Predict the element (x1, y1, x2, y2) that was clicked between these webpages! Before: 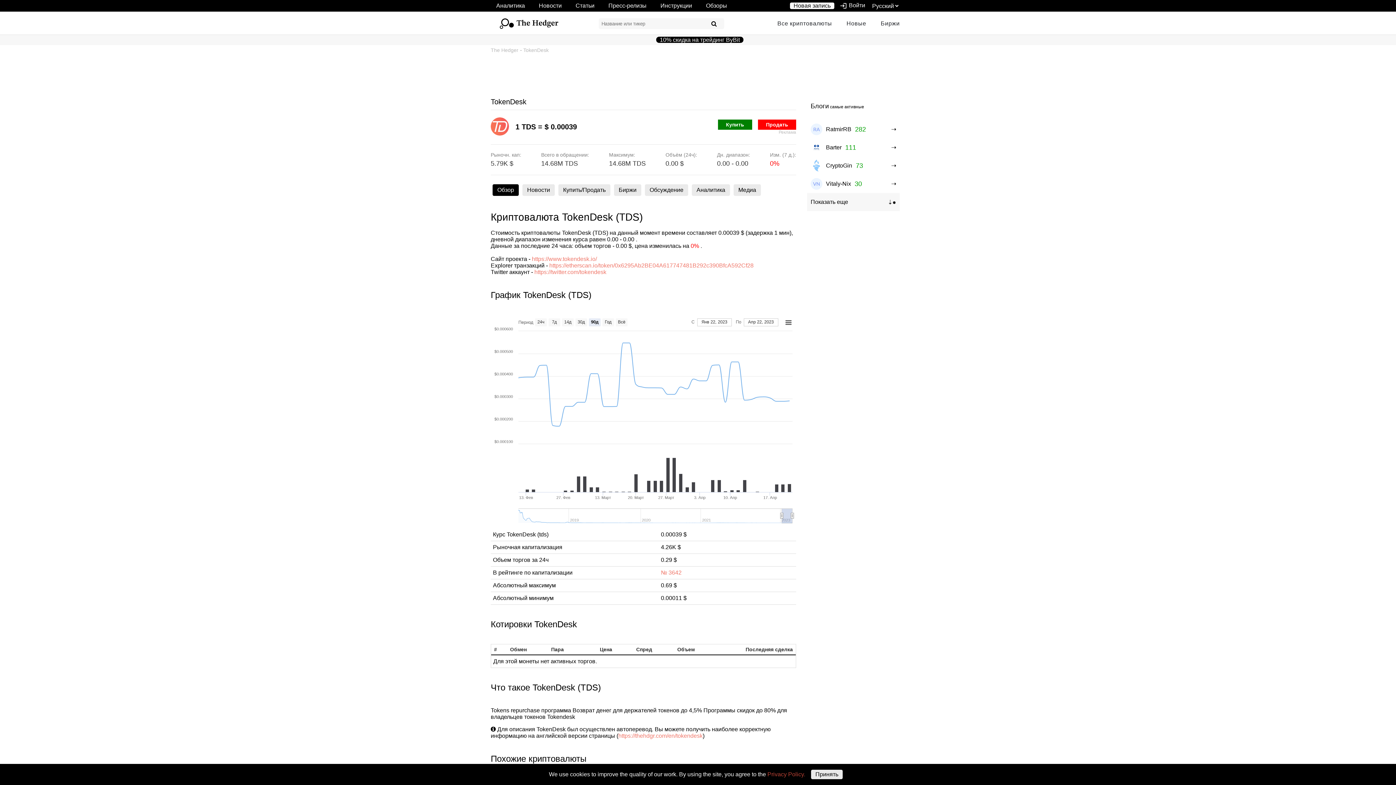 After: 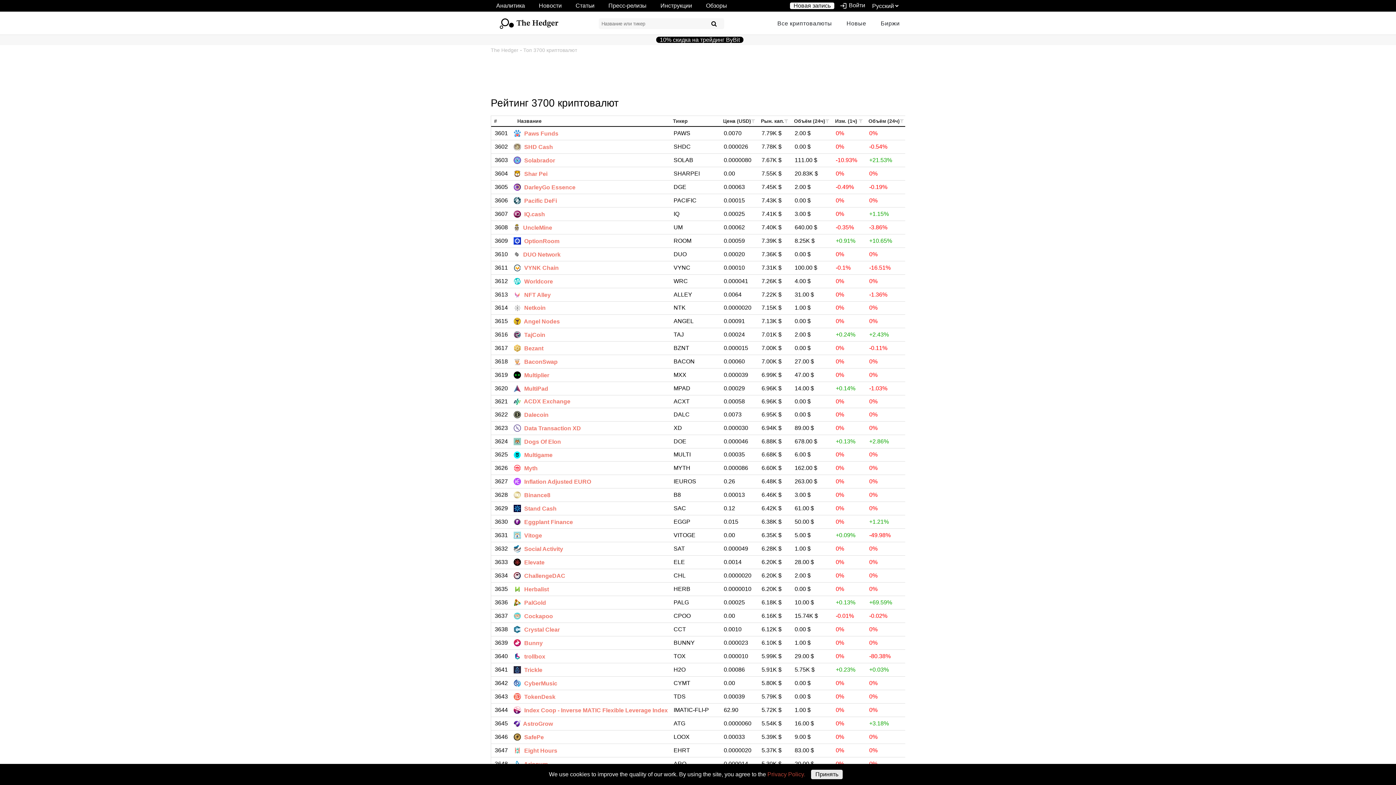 Action: bbox: (661, 569, 681, 576) label: № 3642